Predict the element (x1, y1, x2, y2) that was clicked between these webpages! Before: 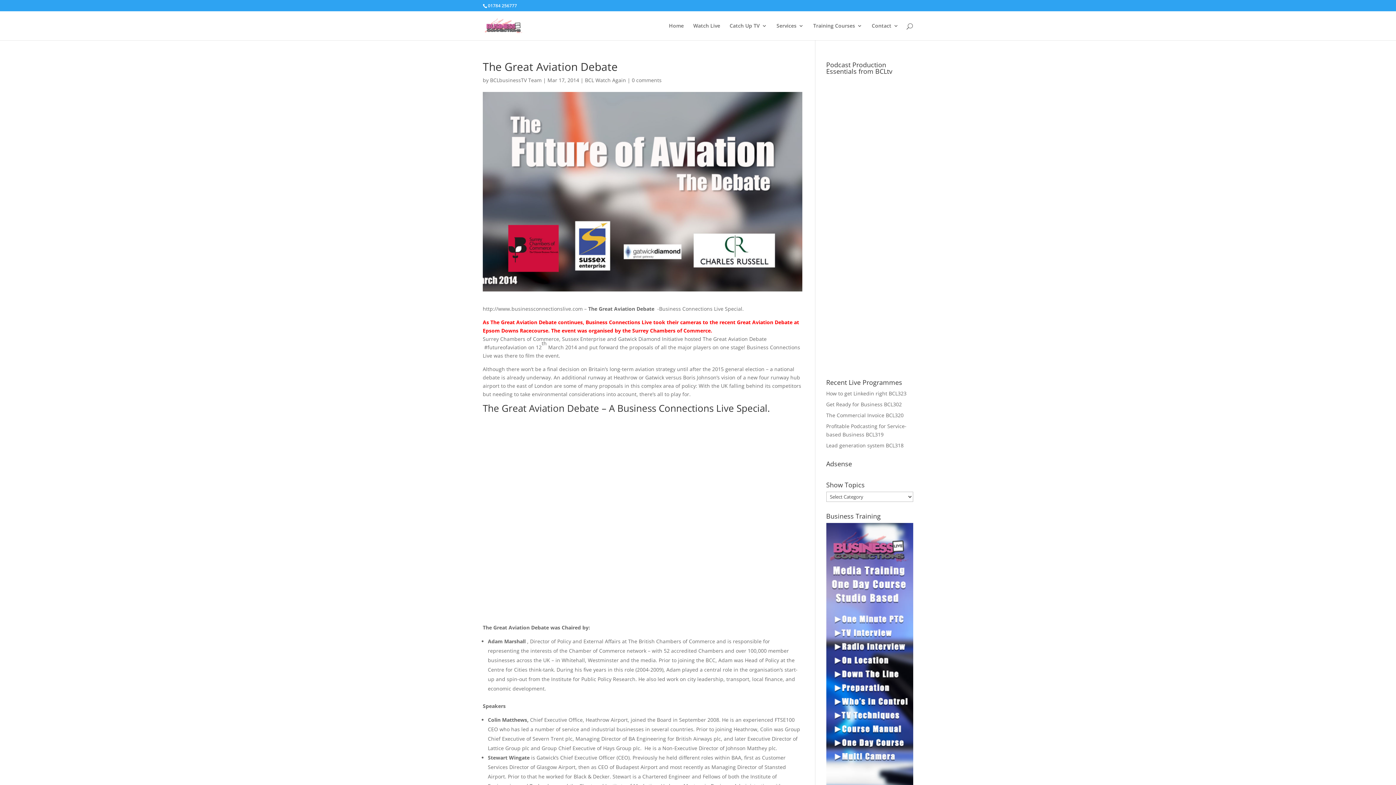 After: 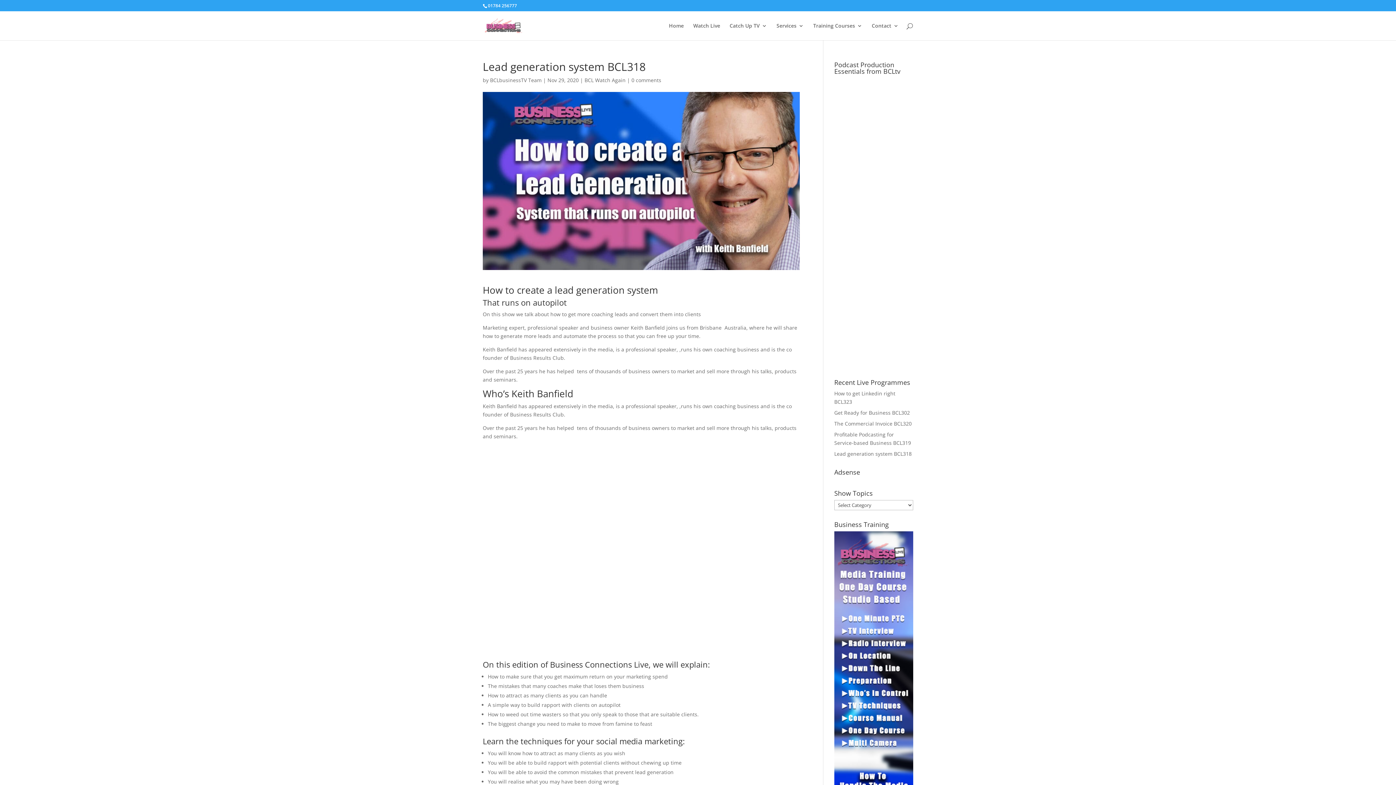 Action: label: Lead generation system BCL318 bbox: (826, 442, 903, 449)